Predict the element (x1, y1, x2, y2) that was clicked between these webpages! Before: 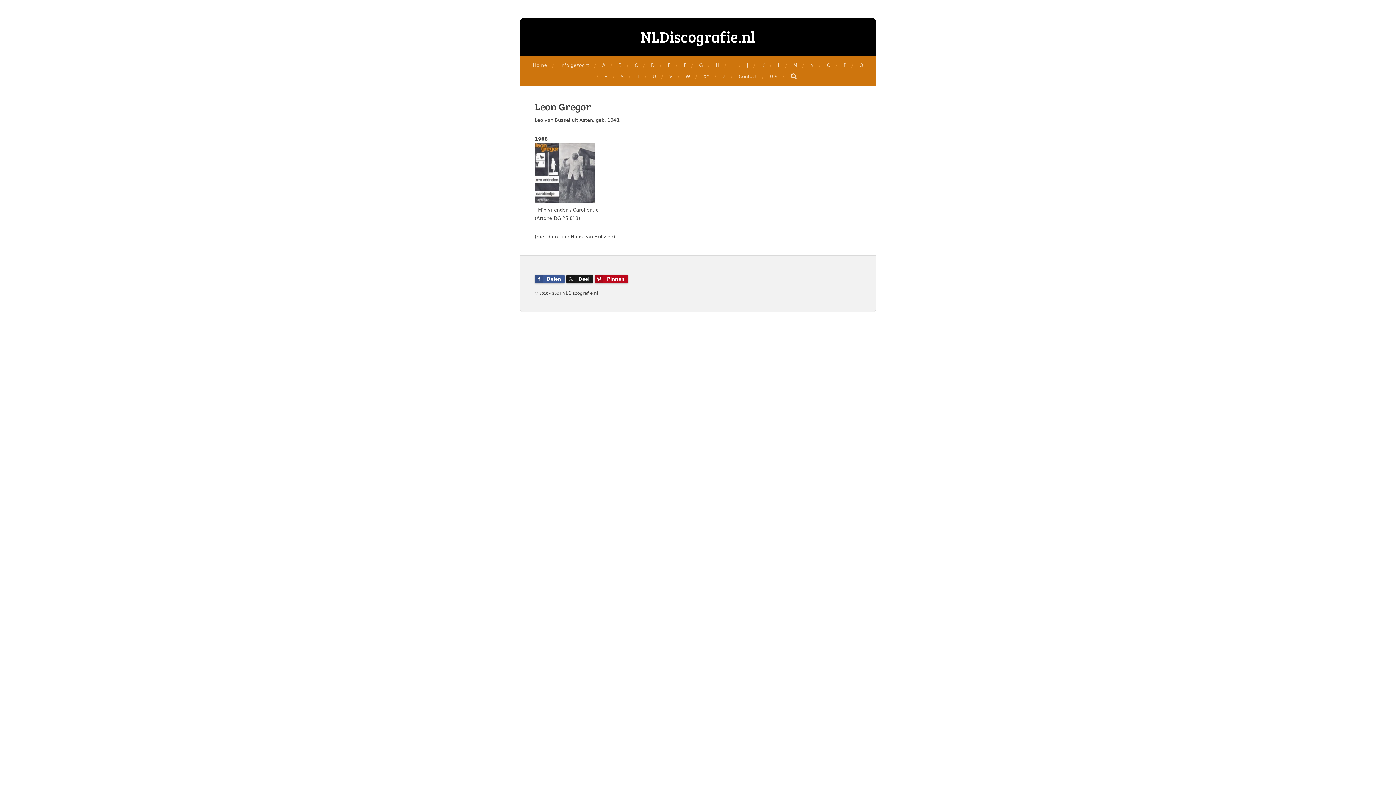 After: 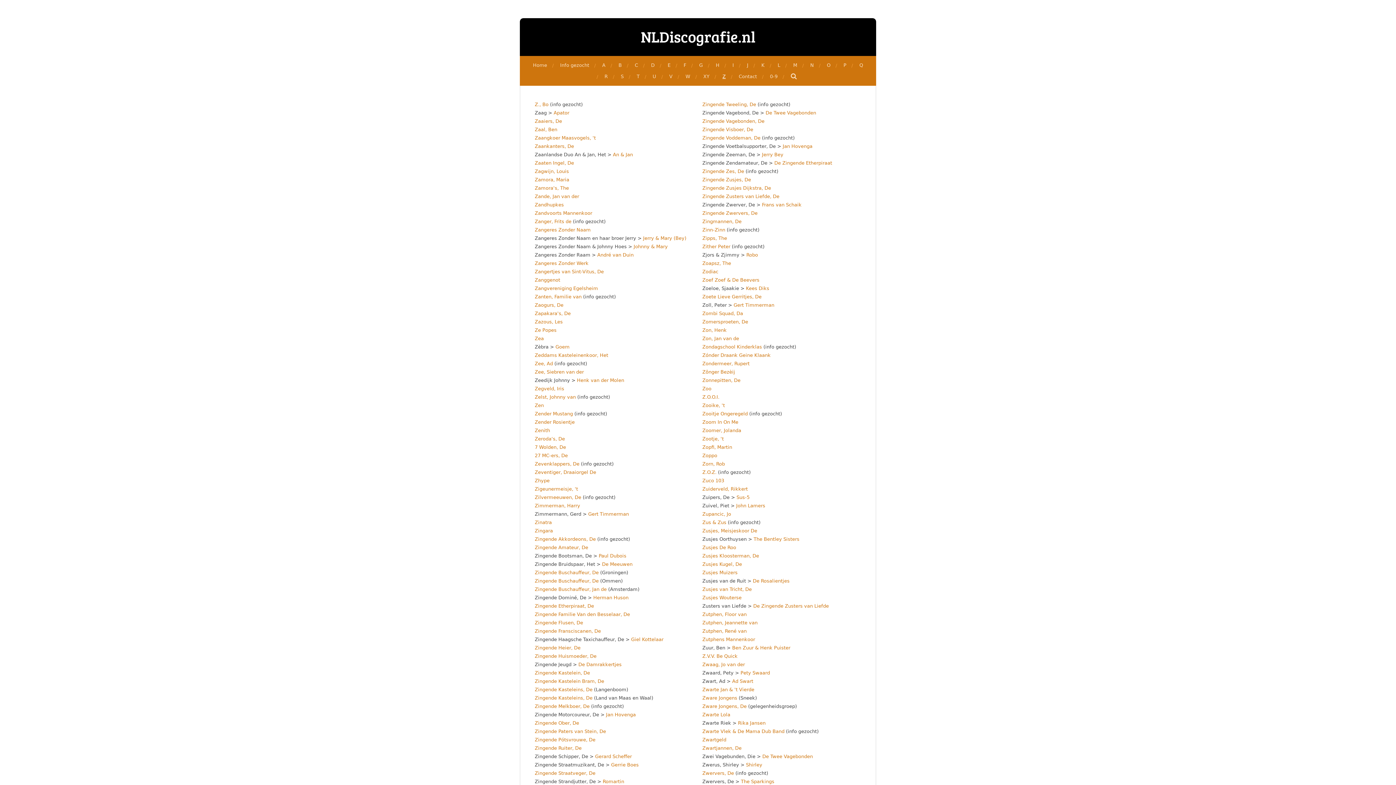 Action: label: Z bbox: (719, 70, 729, 82)